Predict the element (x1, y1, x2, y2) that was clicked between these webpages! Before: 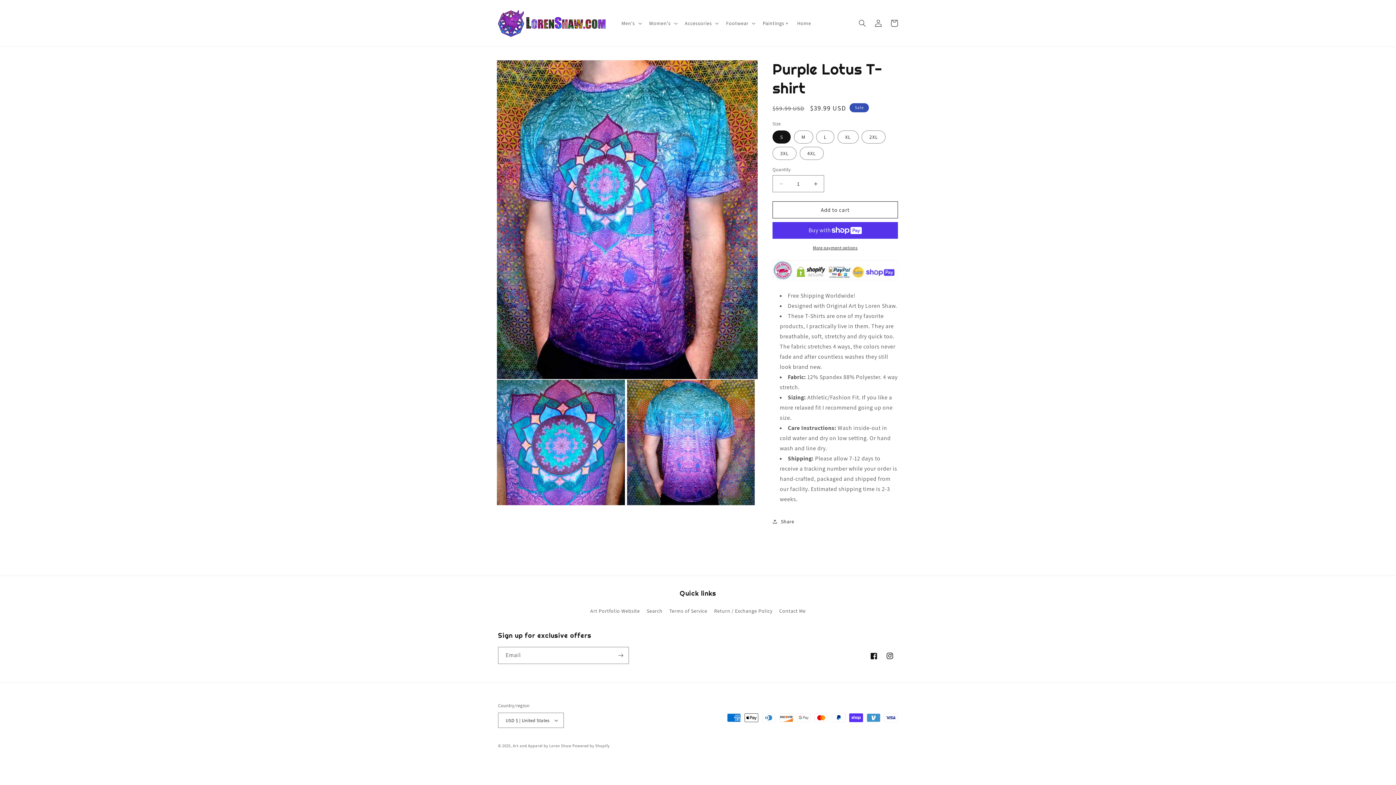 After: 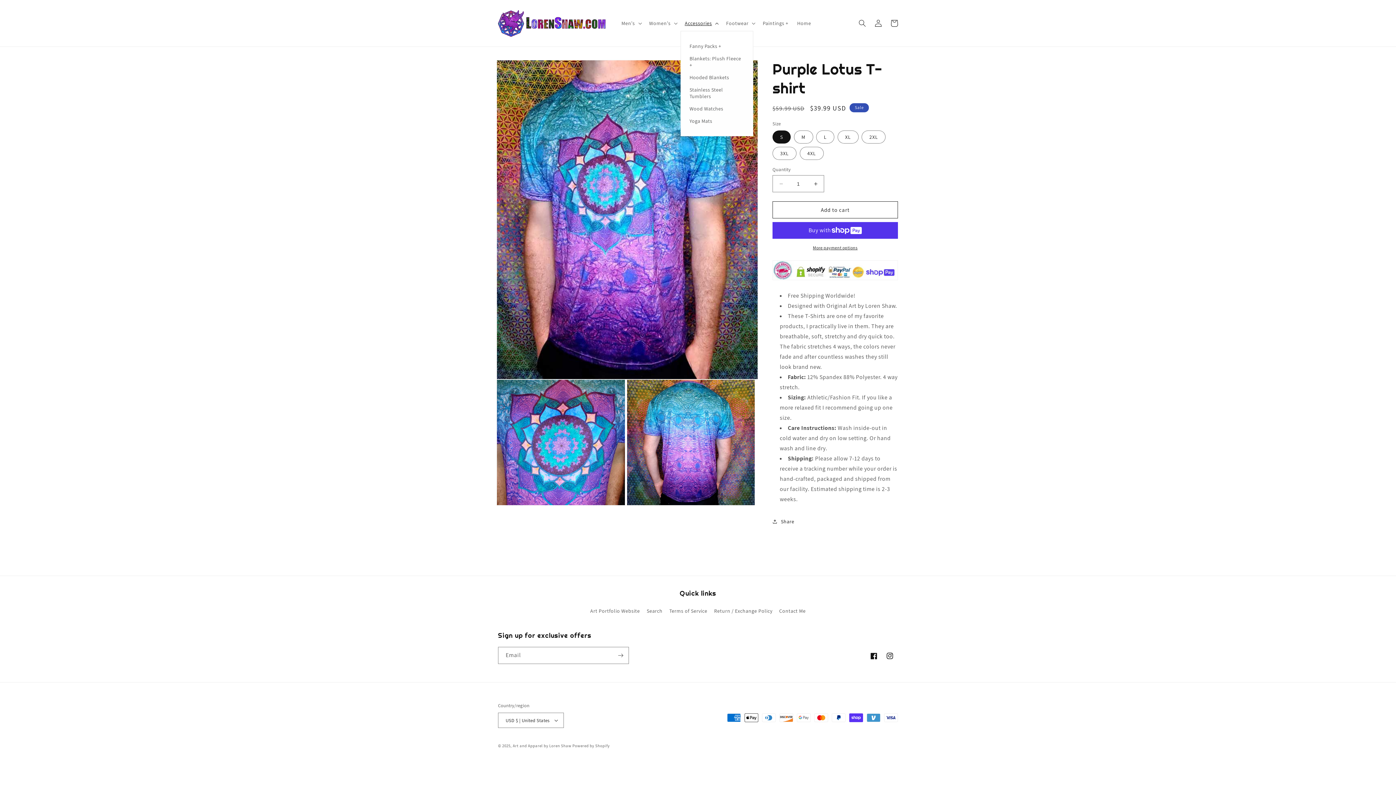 Action: bbox: (680, 15, 721, 30) label: Accessories